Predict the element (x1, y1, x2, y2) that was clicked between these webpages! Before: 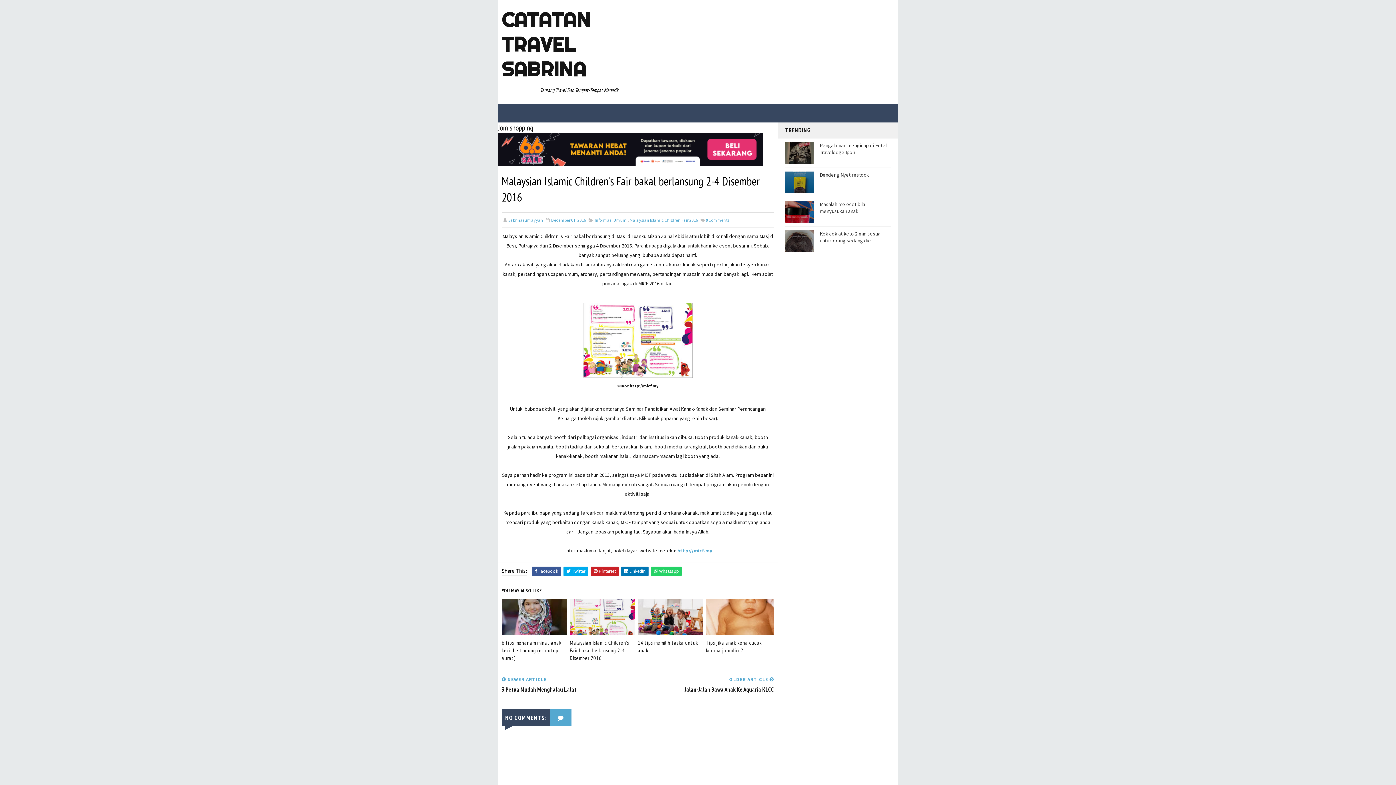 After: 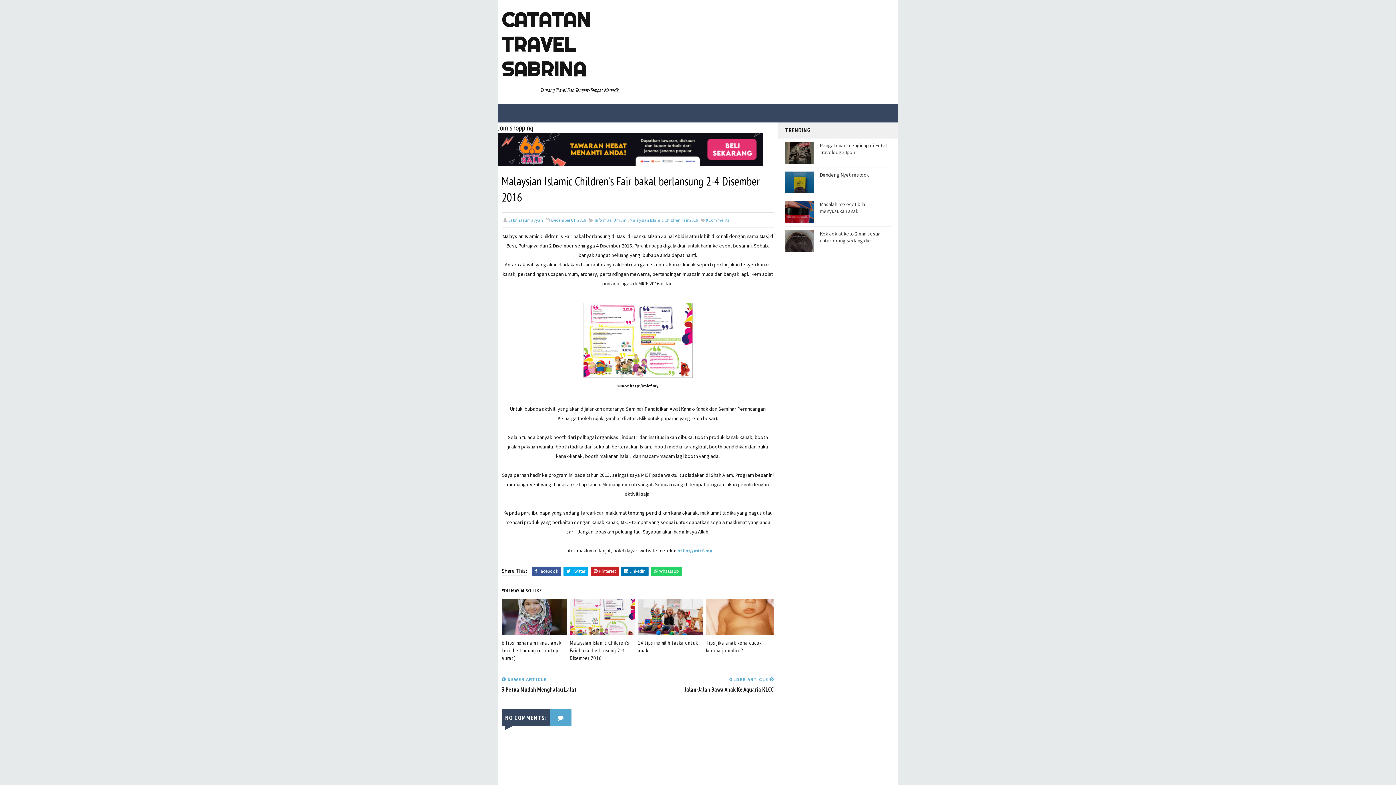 Action: label: Malaysian Islamic Children's Fair bakal berlansung 2-4 Disember 2016 bbox: (569, 639, 635, 662)